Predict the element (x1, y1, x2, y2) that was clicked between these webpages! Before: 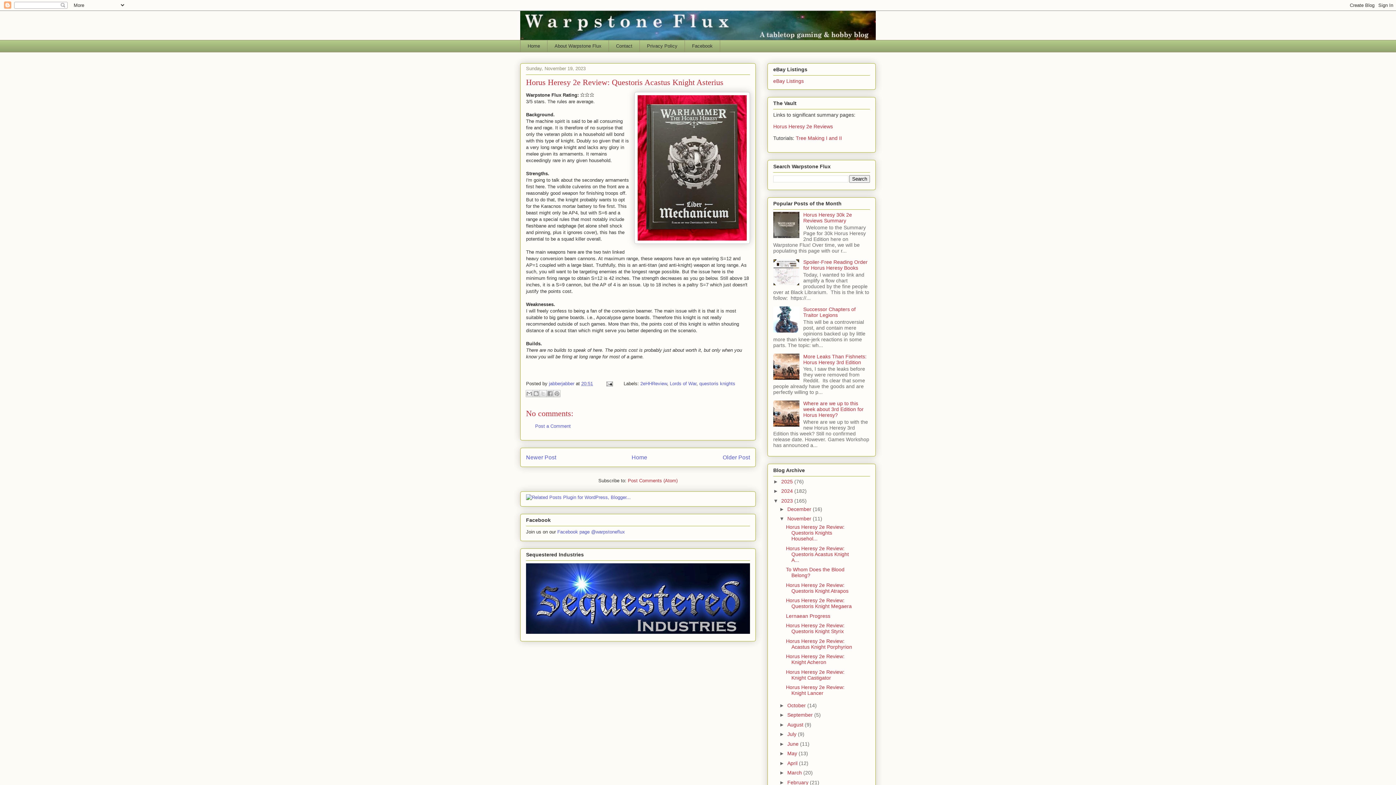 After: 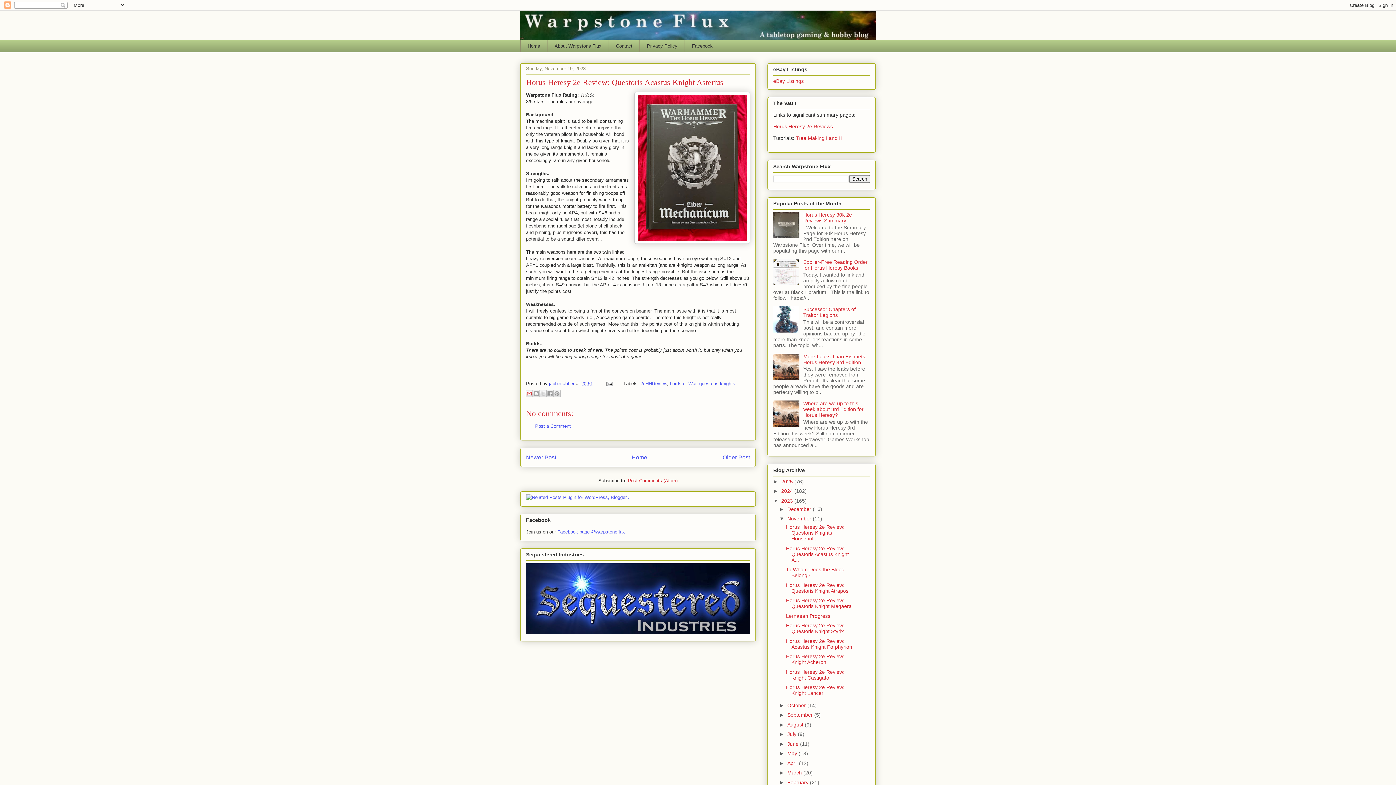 Action: label: Email This bbox: (525, 390, 533, 397)